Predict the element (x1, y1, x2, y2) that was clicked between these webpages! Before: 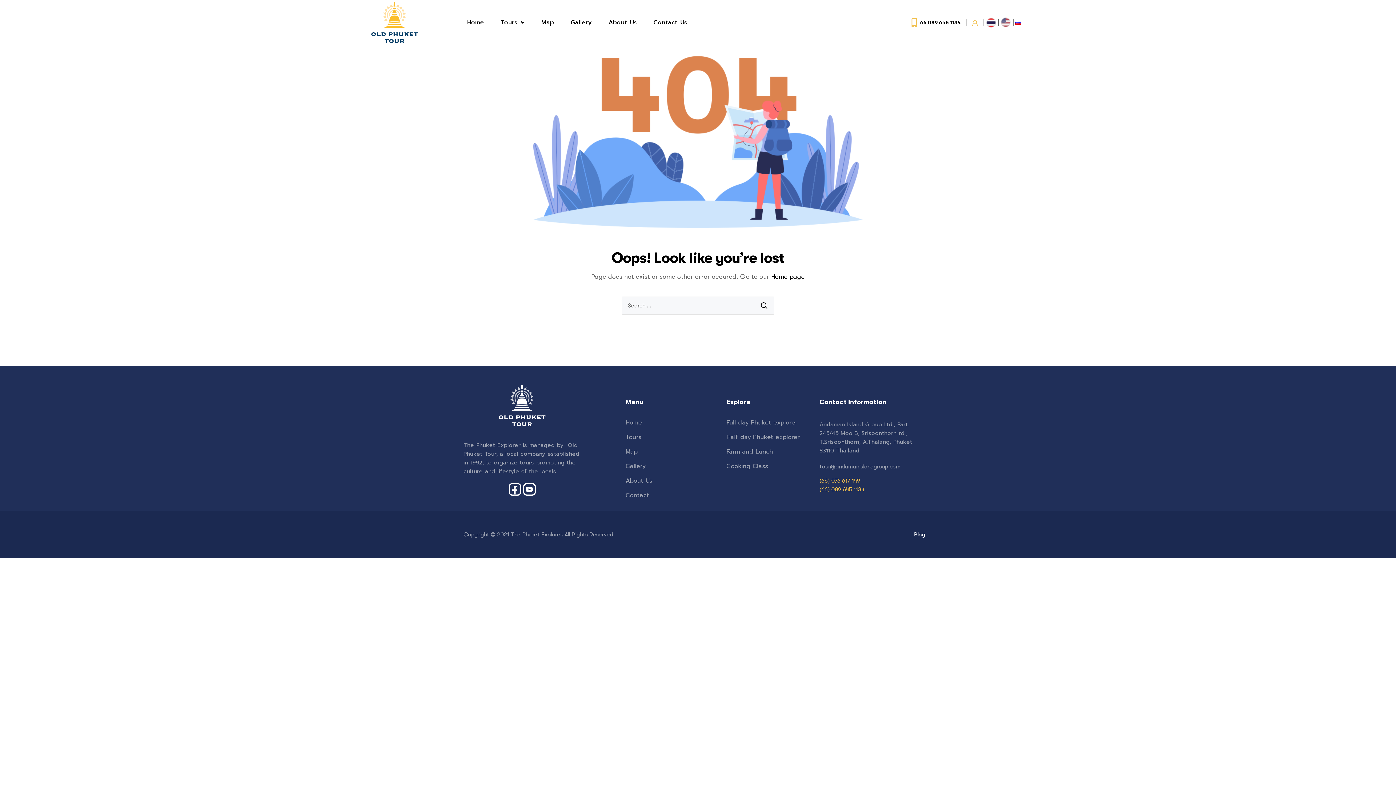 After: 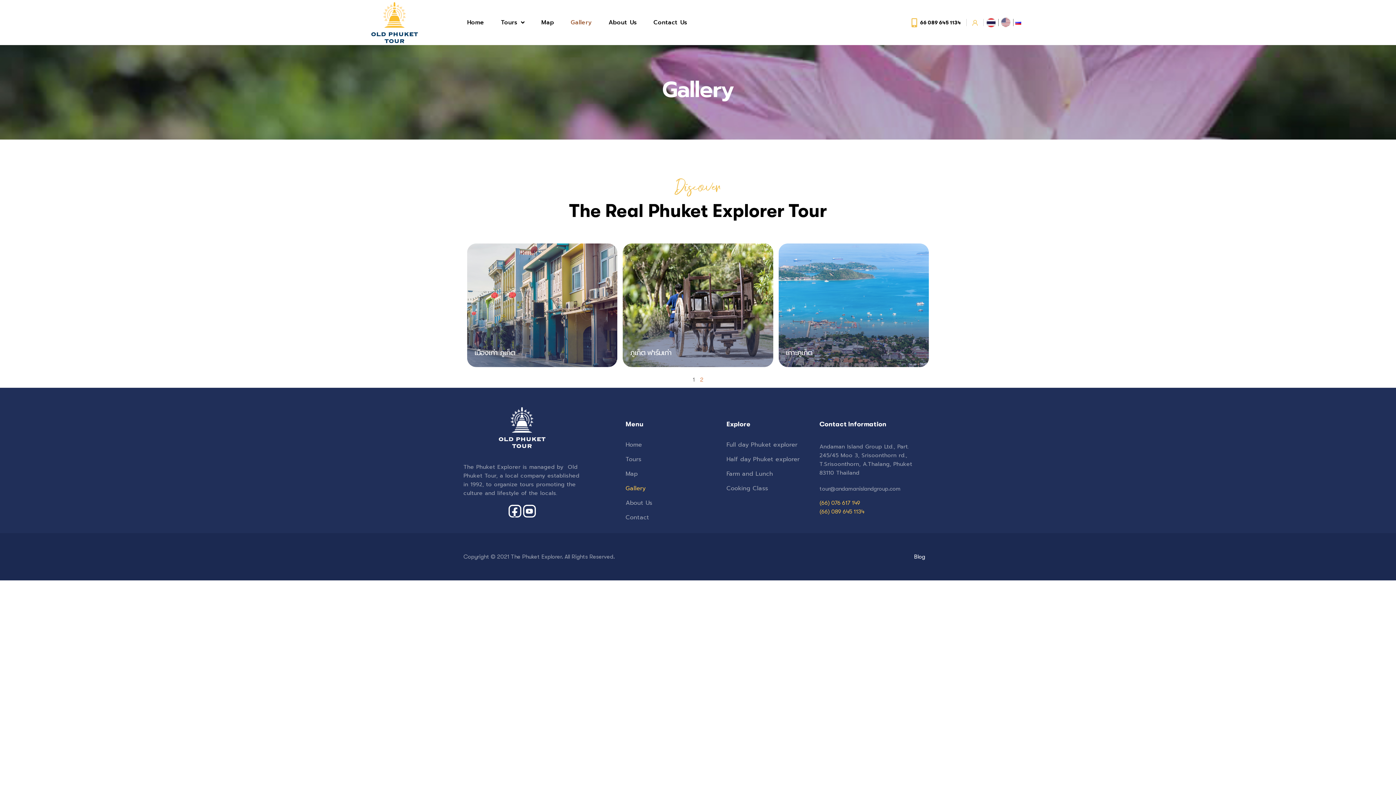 Action: label: Gallery bbox: (563, 14, 599, 30)